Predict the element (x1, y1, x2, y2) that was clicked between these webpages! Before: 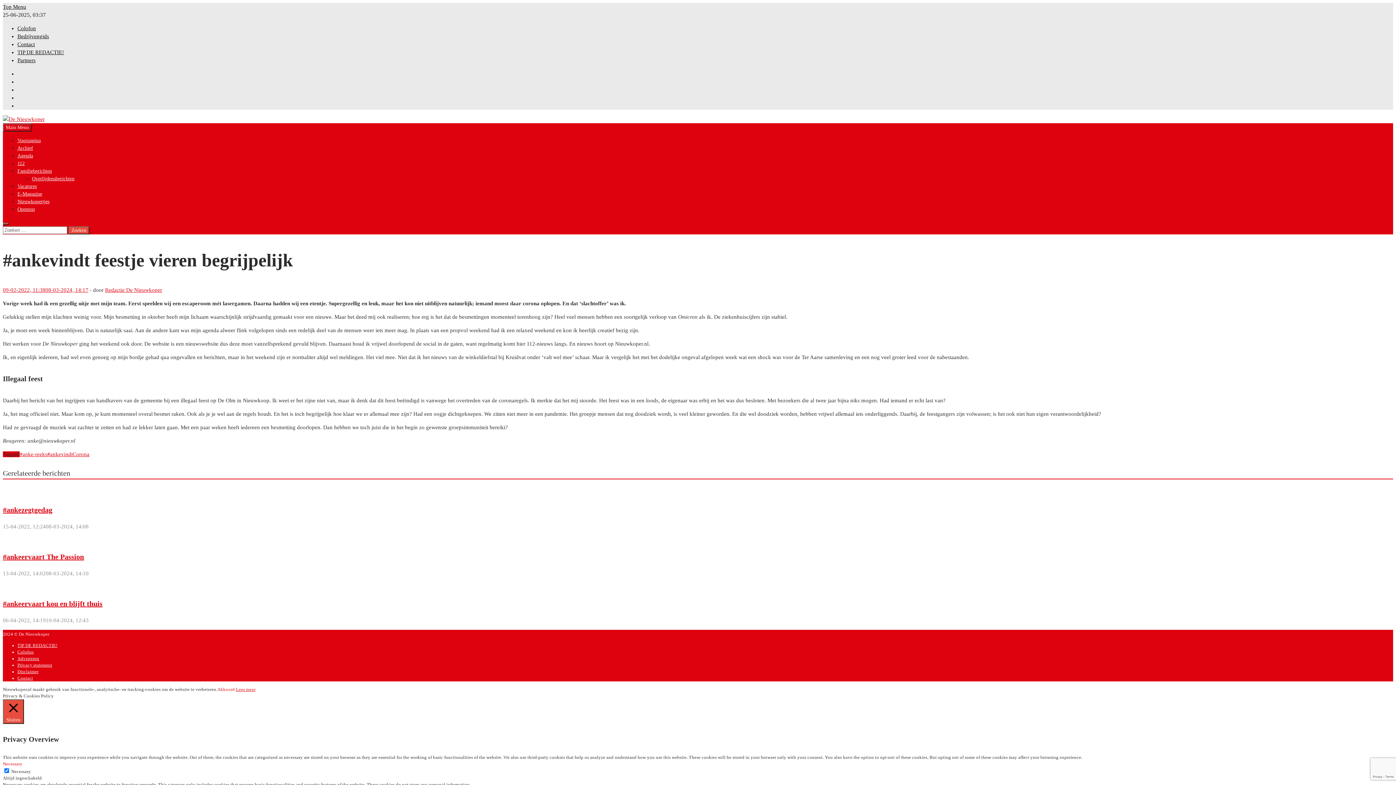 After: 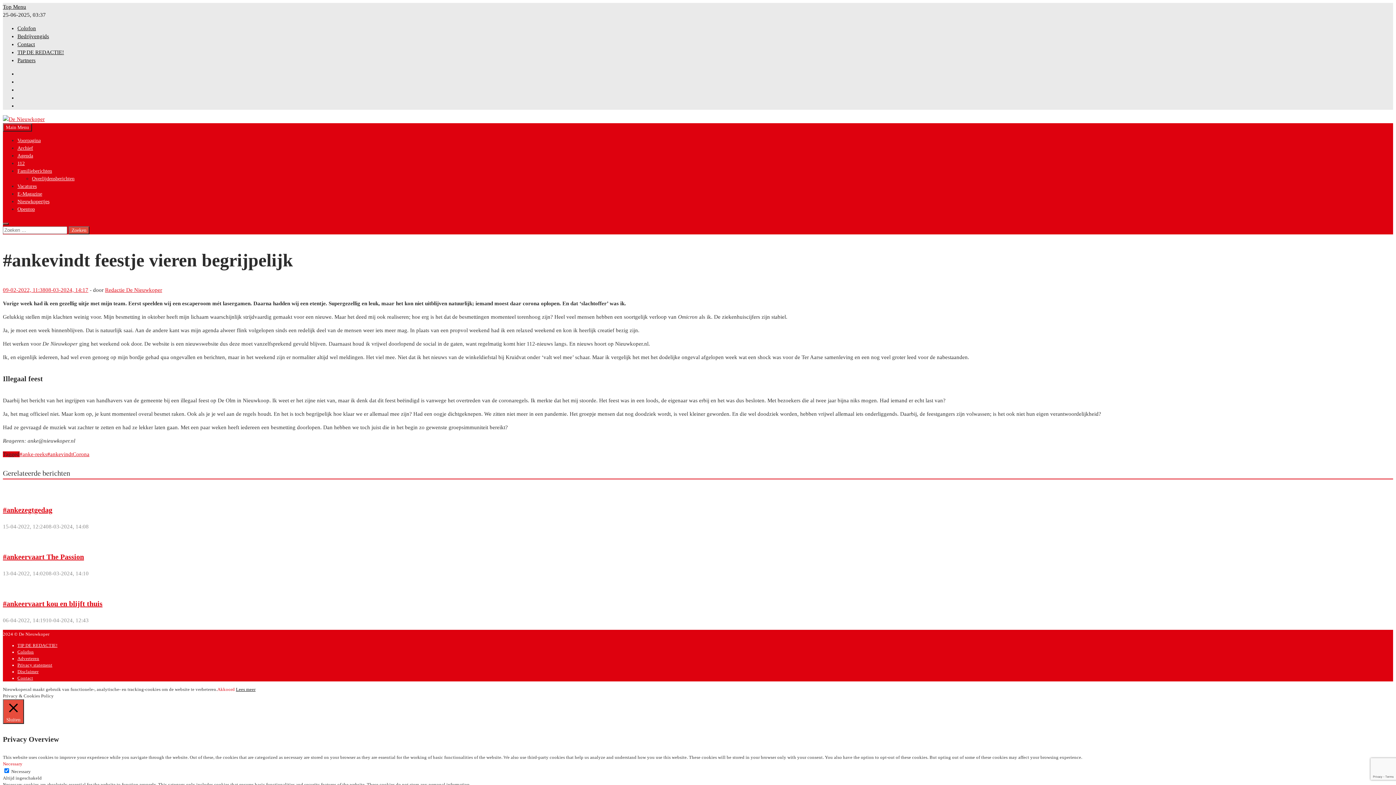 Action: bbox: (236, 687, 255, 692) label: Lees meer